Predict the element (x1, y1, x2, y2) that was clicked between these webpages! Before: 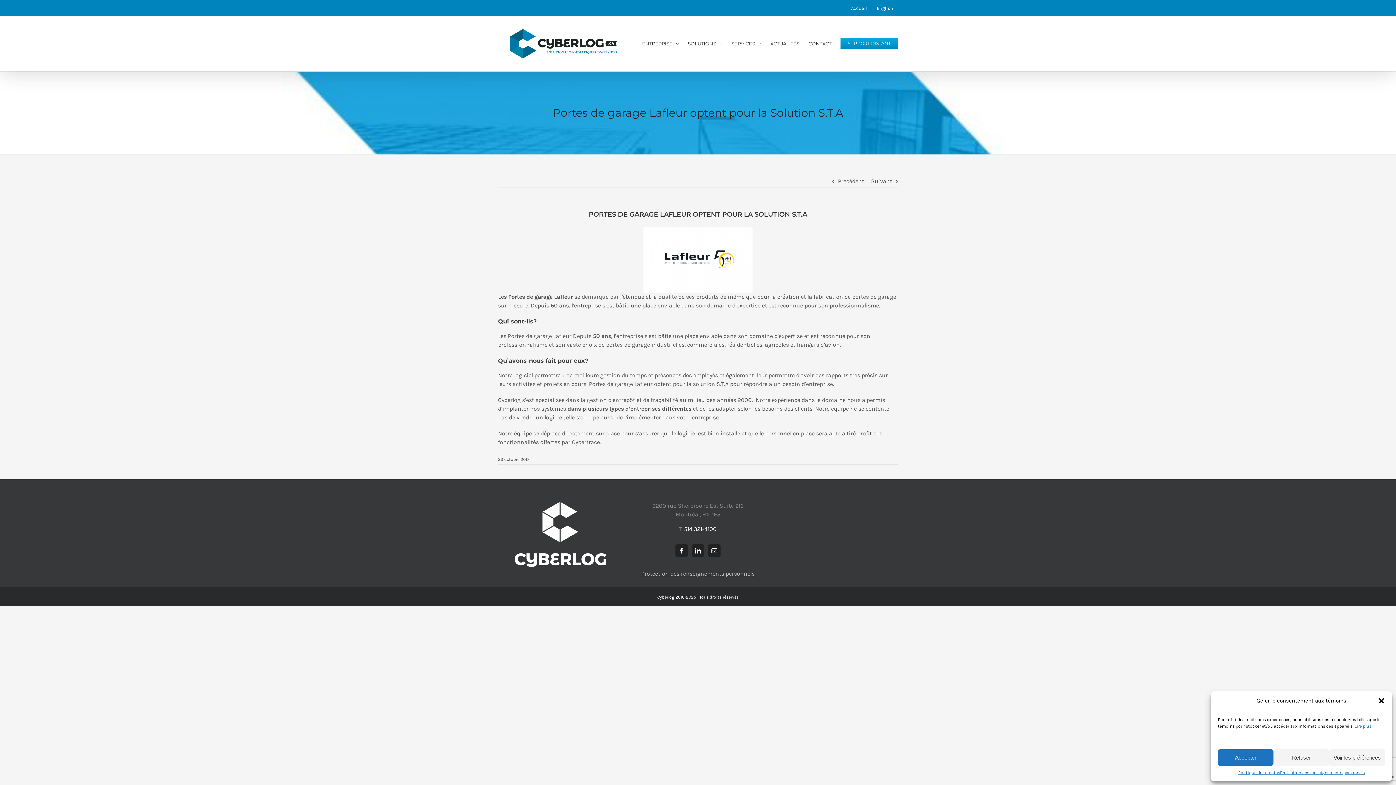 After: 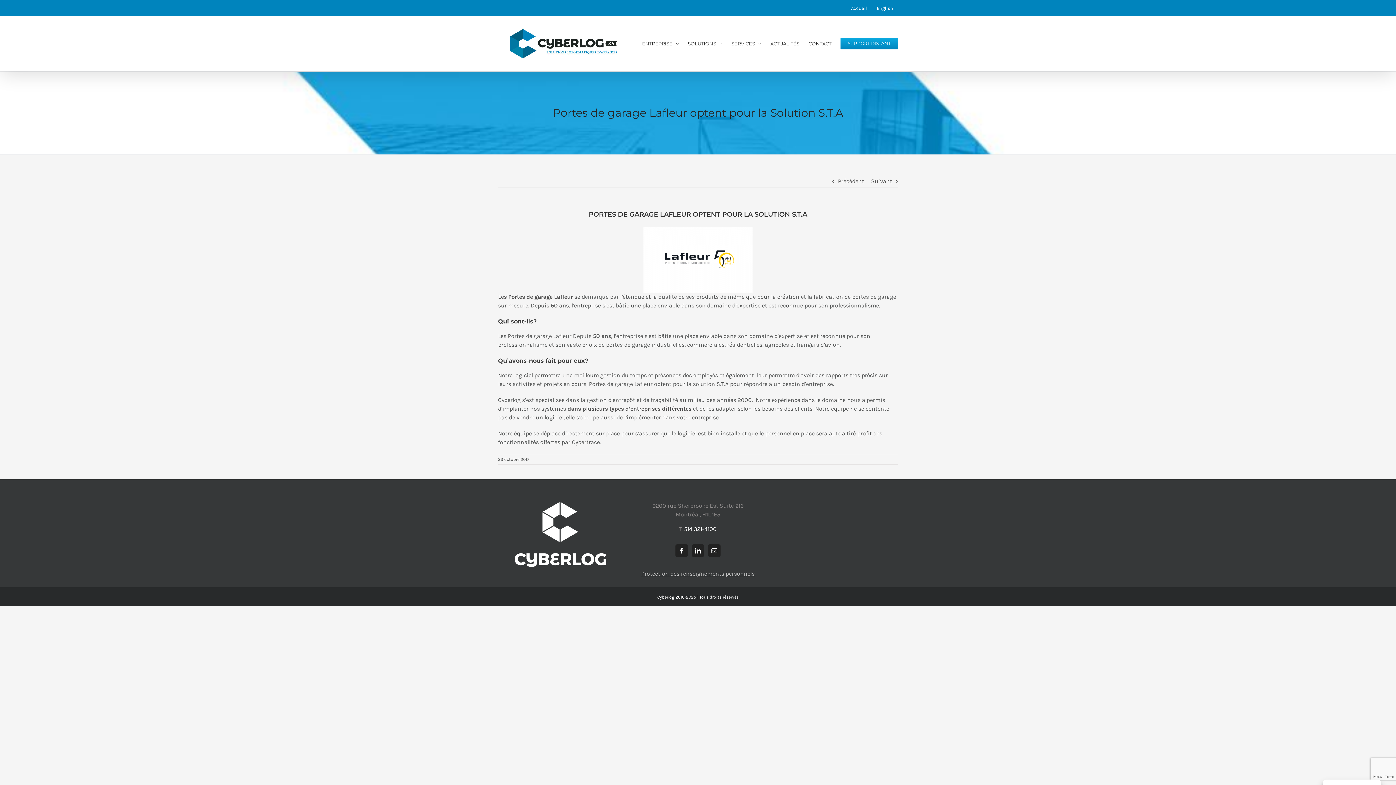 Action: label: Fermez la boîte de dialogue bbox: (1378, 697, 1385, 704)